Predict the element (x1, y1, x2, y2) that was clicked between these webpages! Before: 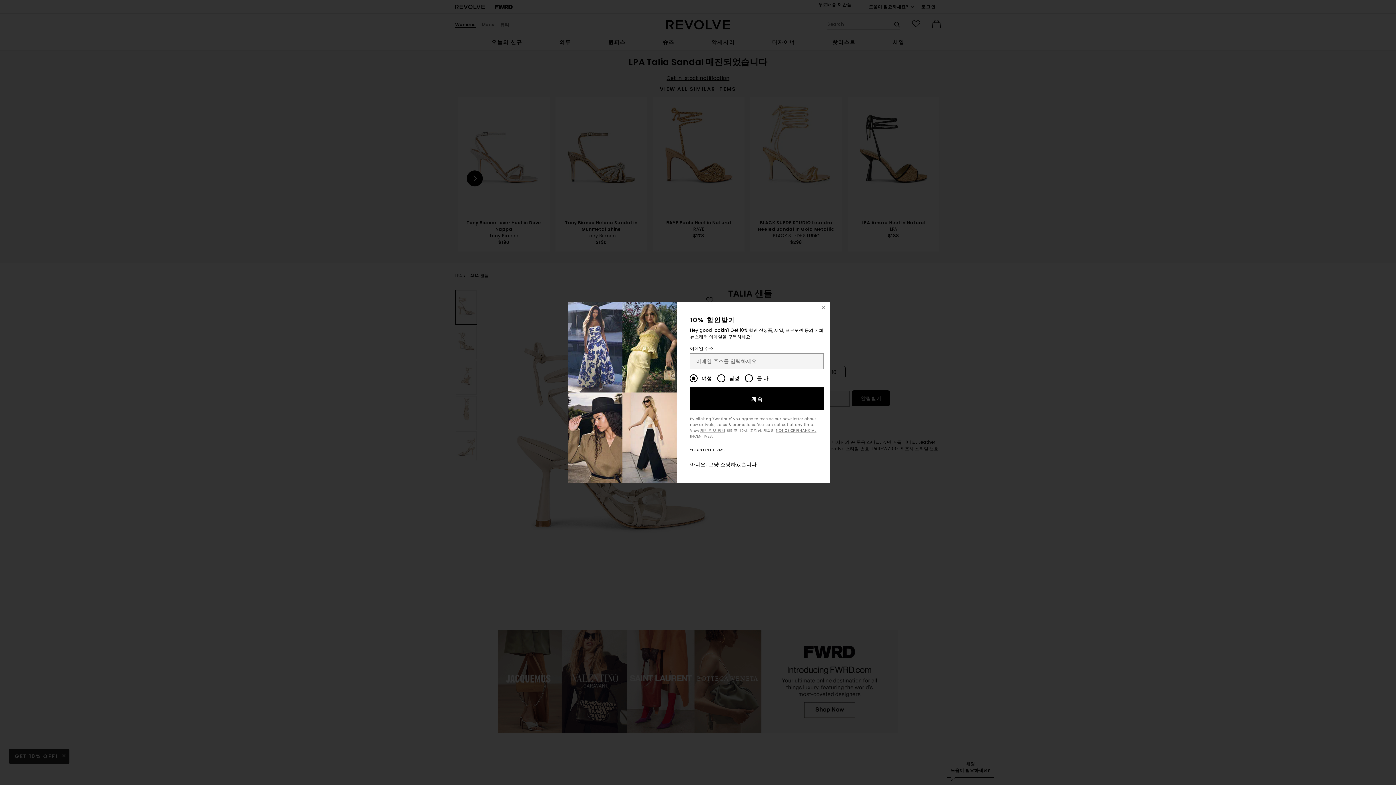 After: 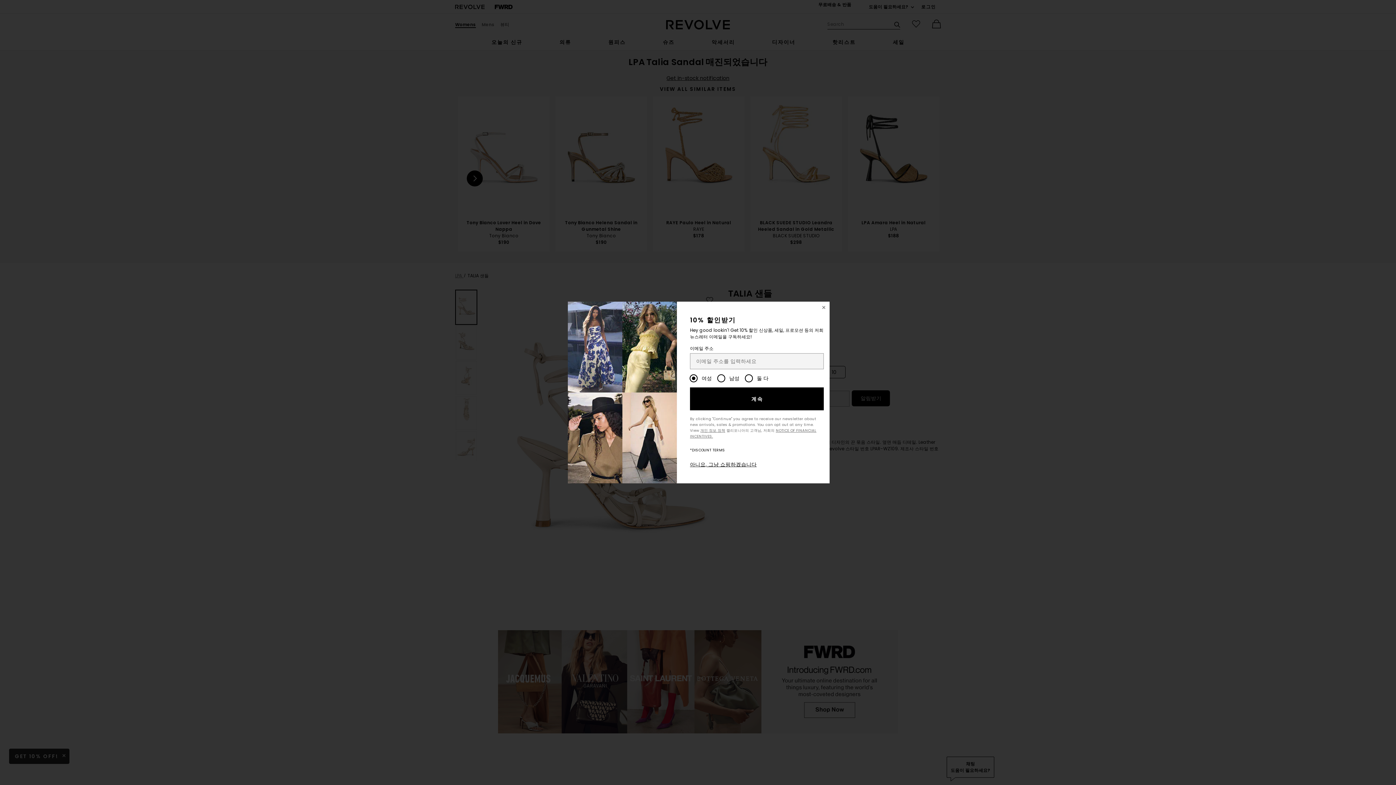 Action: label: *DISCOUNT TERMS bbox: (690, 447, 725, 453)